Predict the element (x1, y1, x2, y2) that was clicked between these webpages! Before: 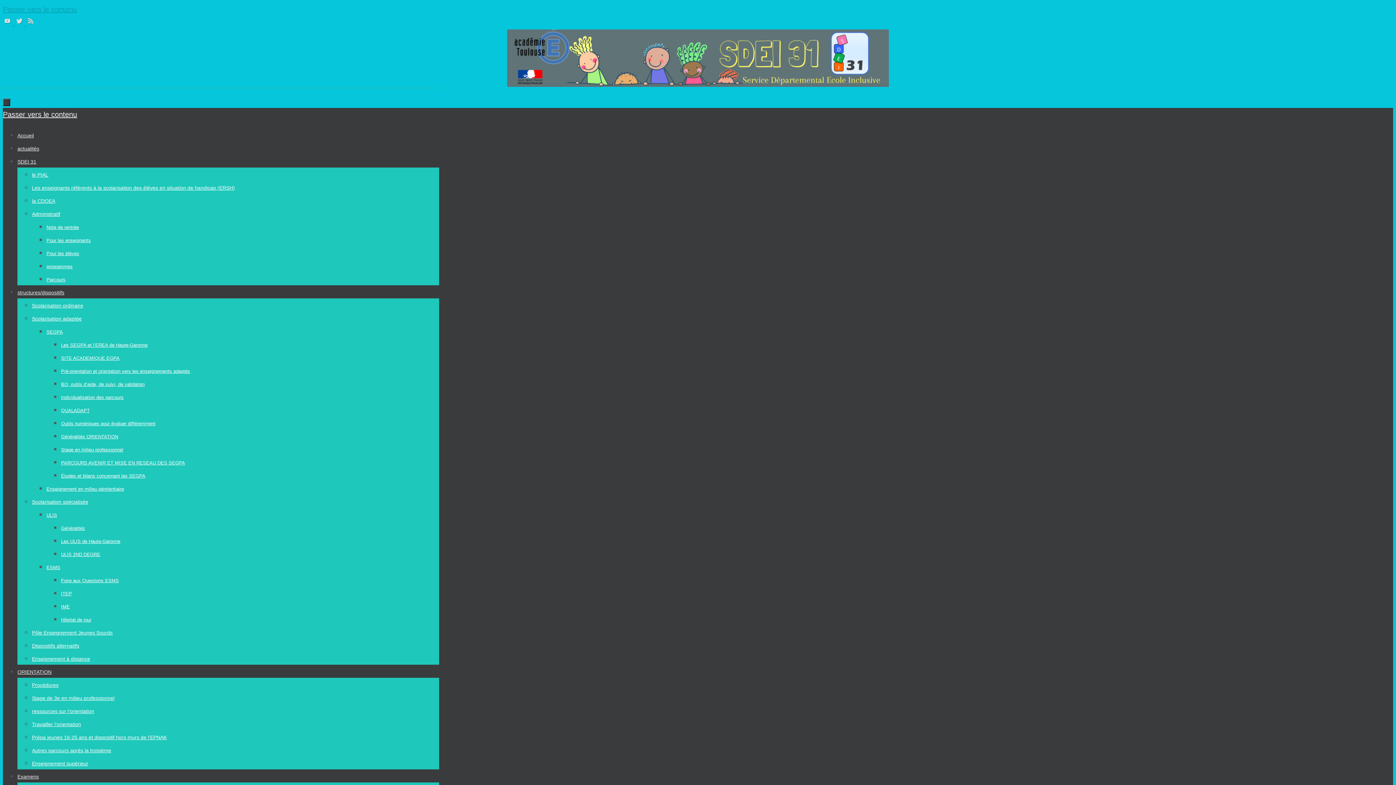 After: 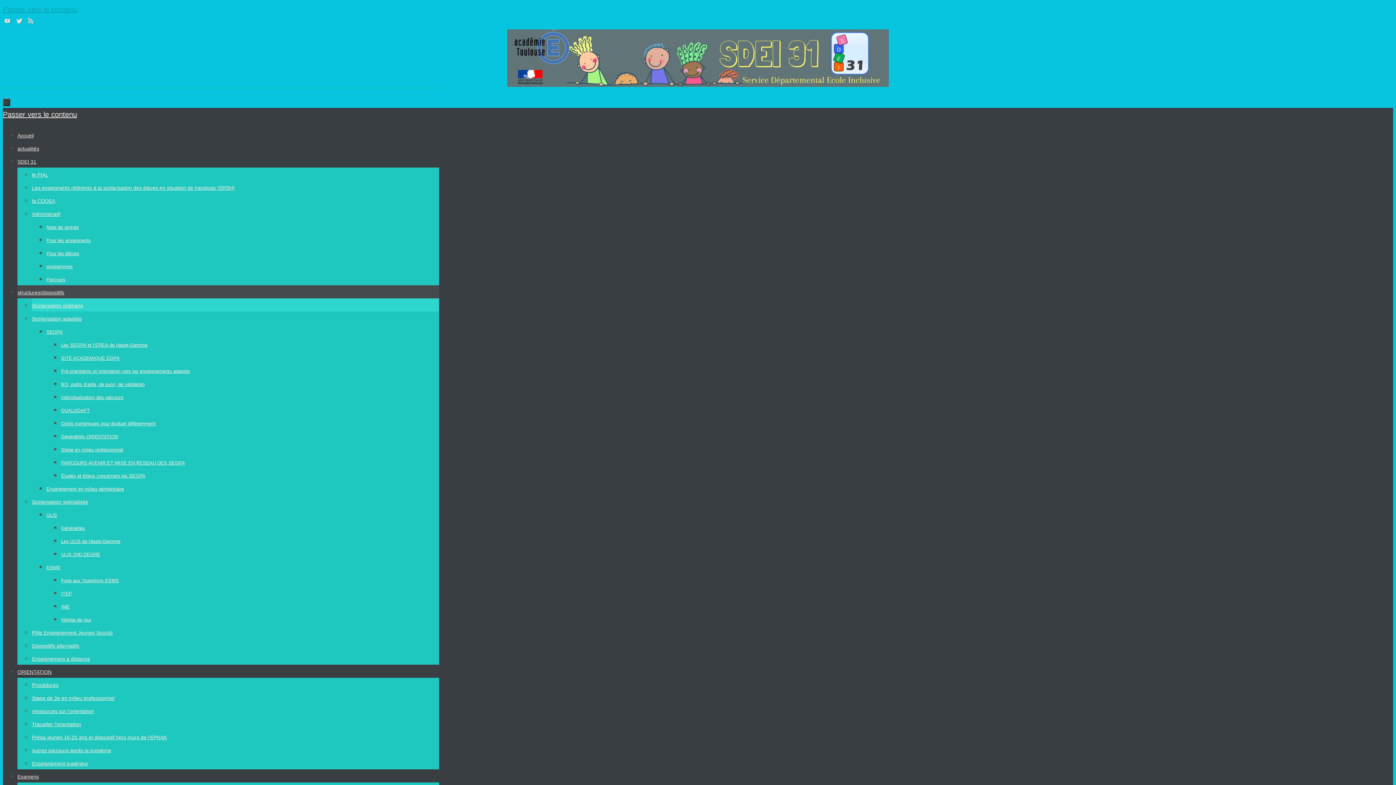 Action: bbox: (32, 302, 83, 308) label: Scolarisation ordinaire